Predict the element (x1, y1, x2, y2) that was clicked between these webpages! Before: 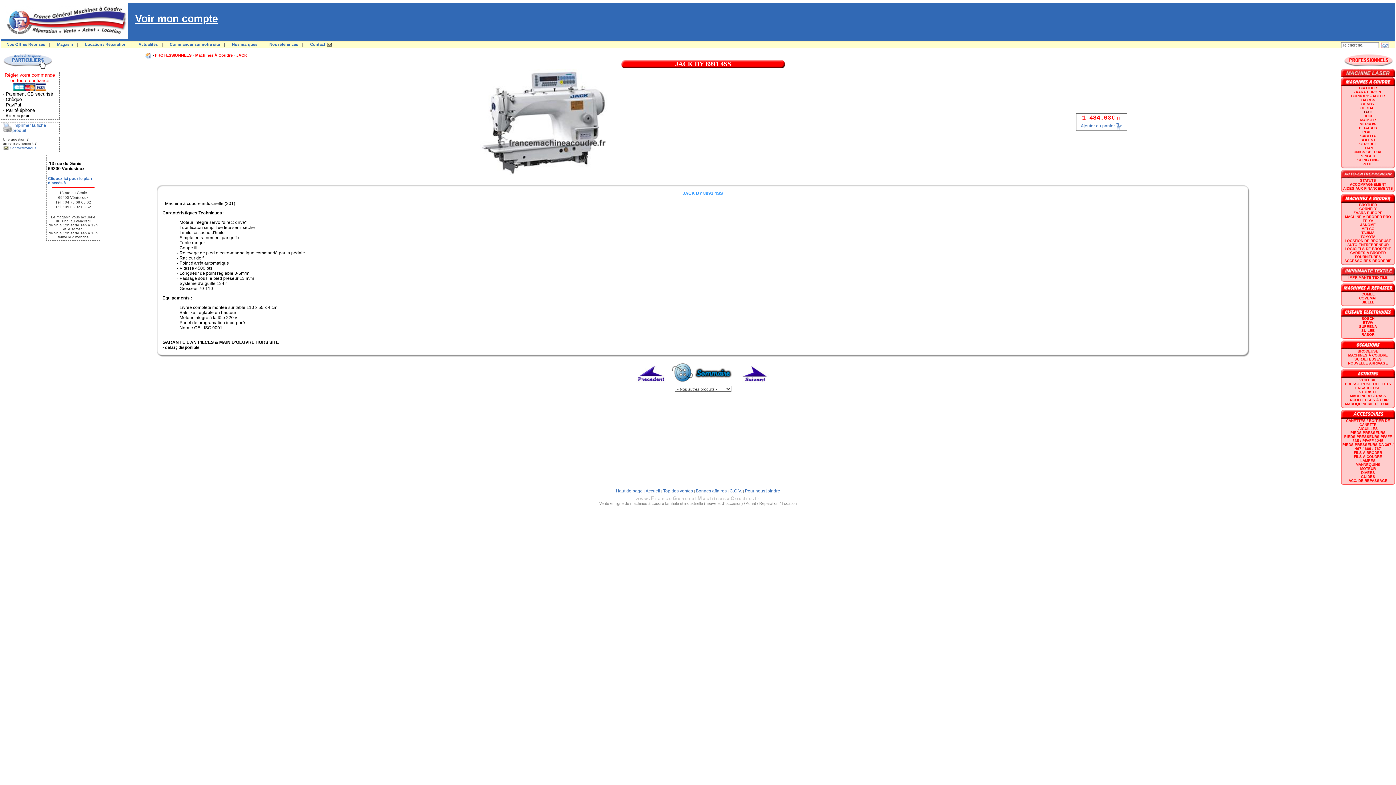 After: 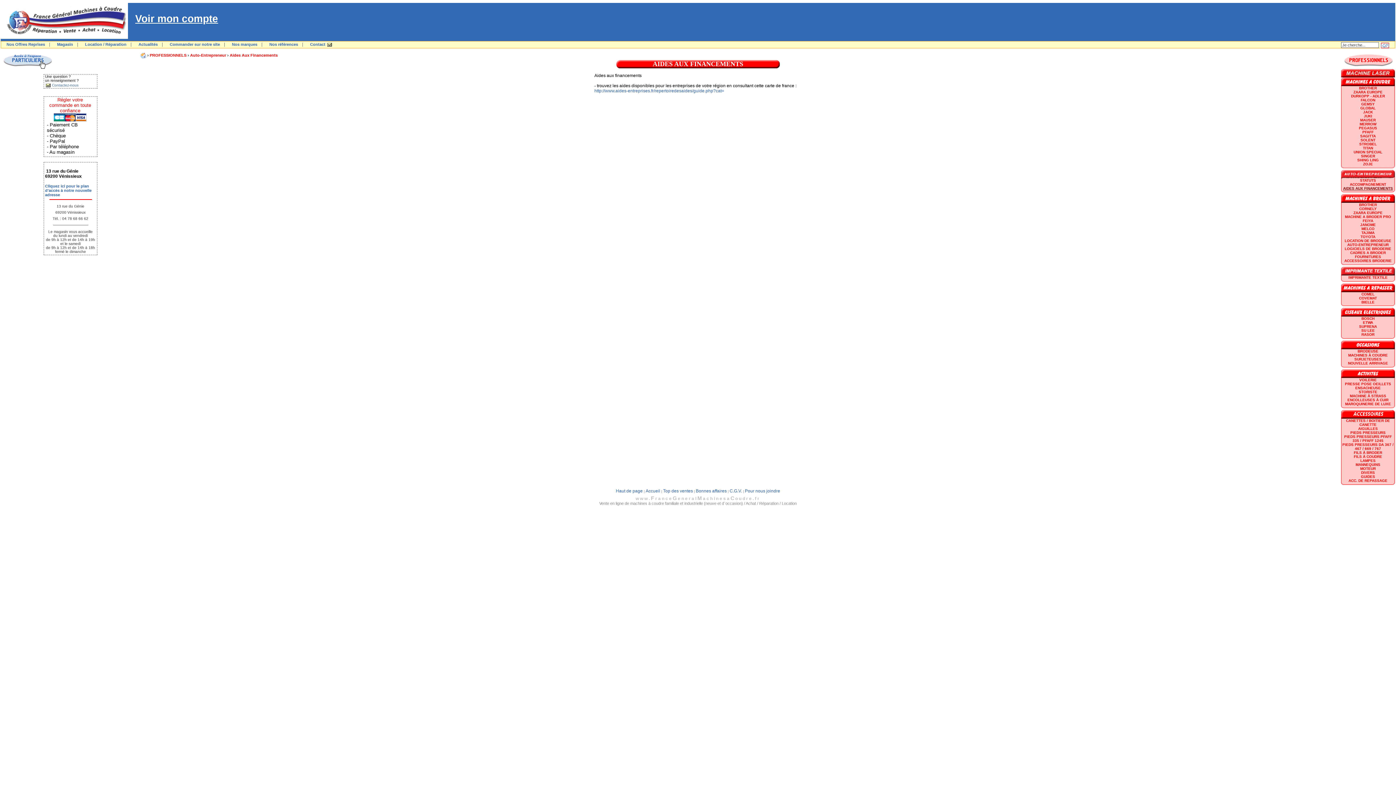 Action: label: AIDES AUX FINANCEMENTS bbox: (1343, 186, 1393, 190)